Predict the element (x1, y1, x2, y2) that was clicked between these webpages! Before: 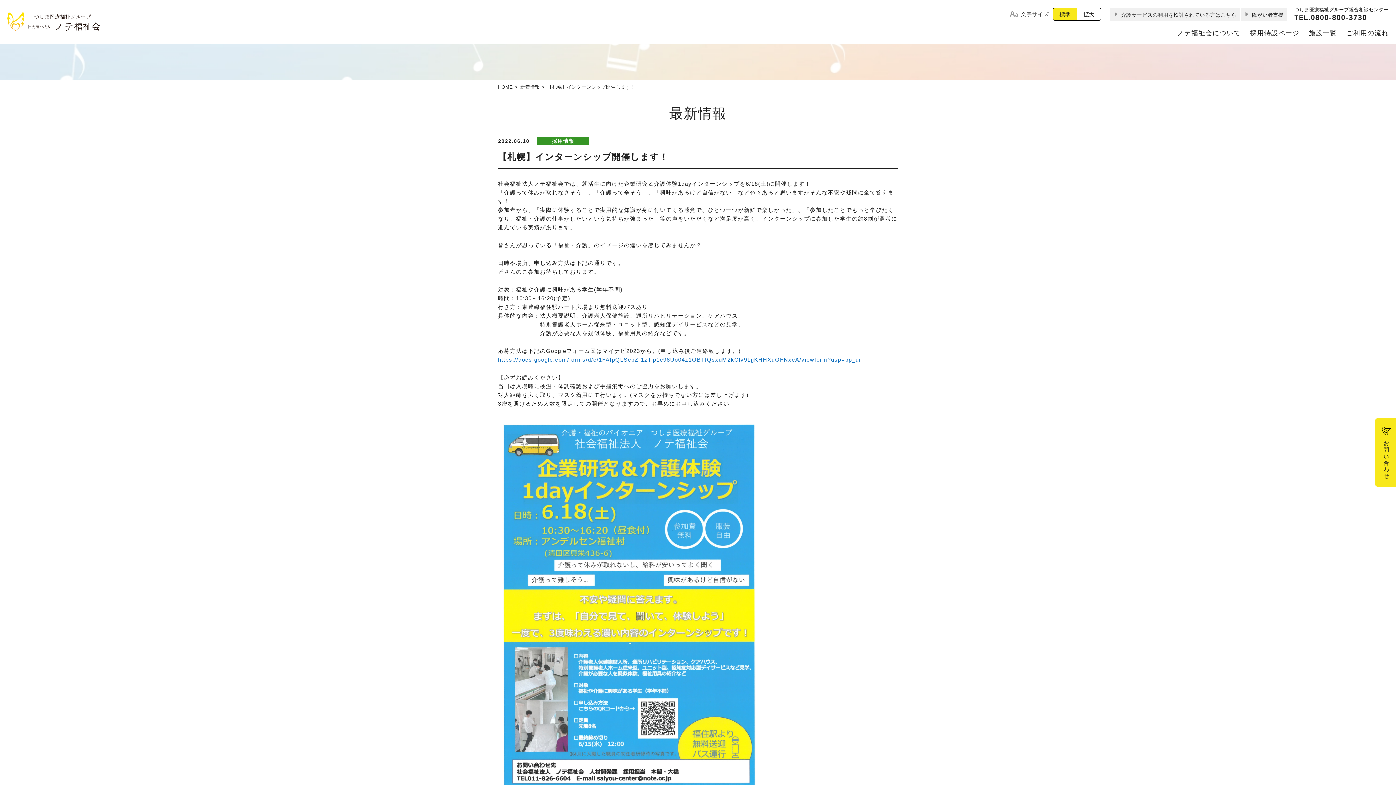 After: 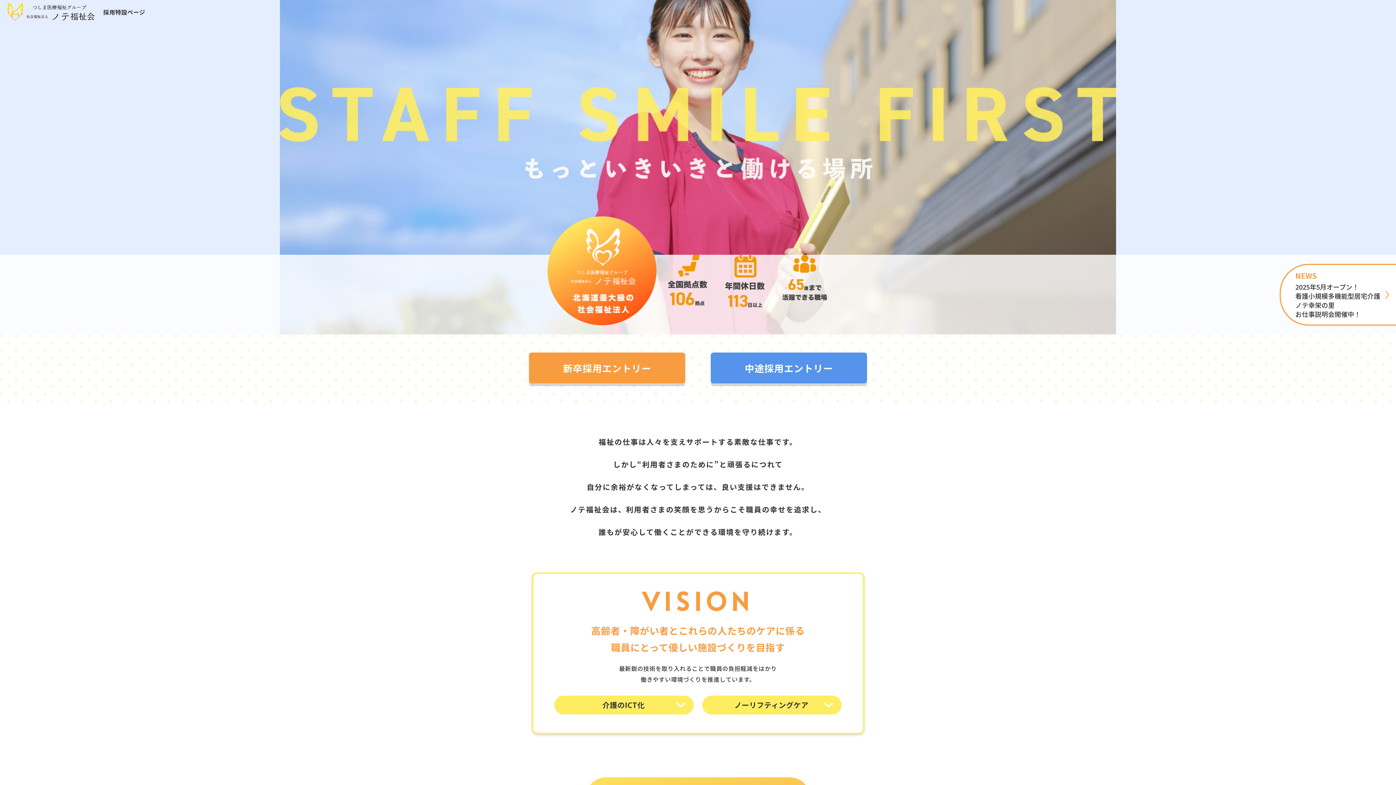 Action: label: 採用特設ページ bbox: (1250, 28, 1300, 43)